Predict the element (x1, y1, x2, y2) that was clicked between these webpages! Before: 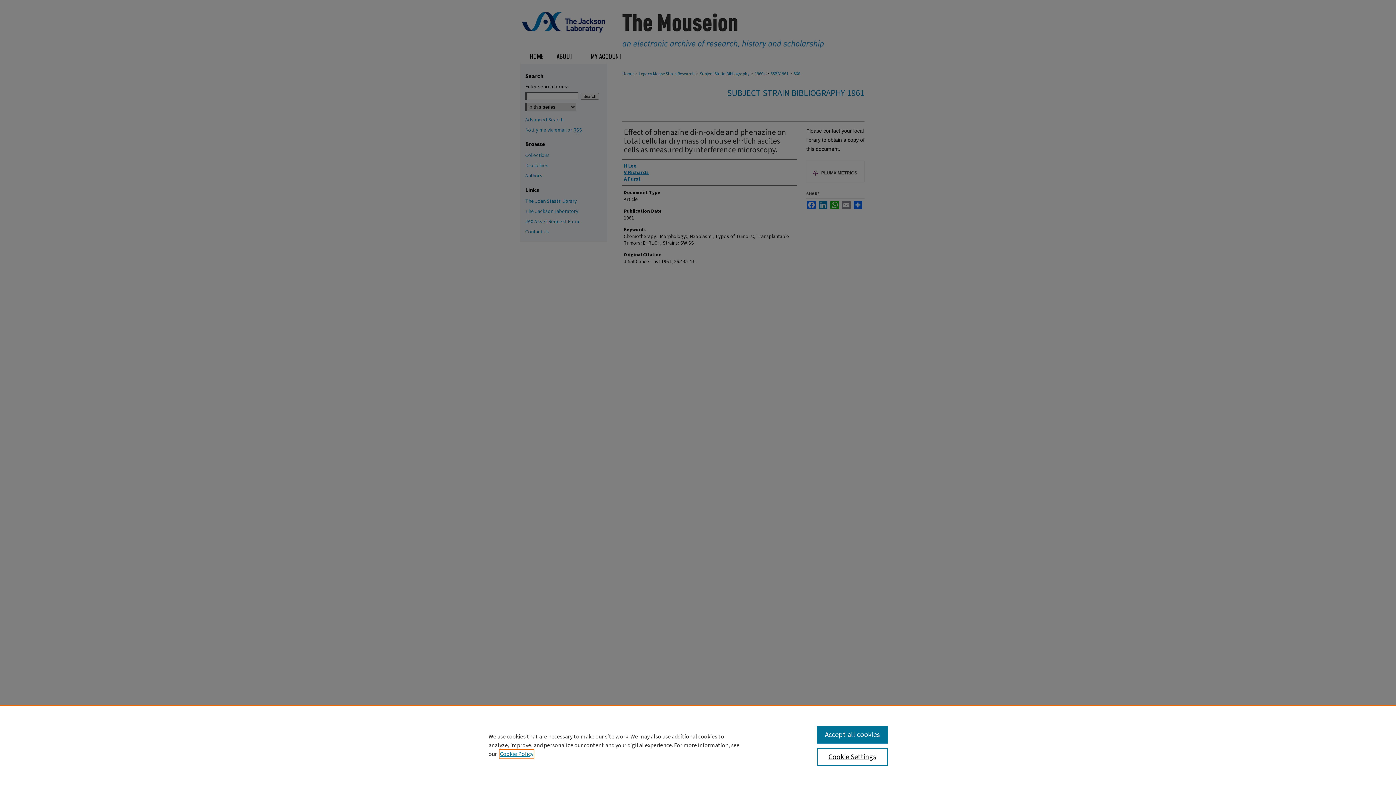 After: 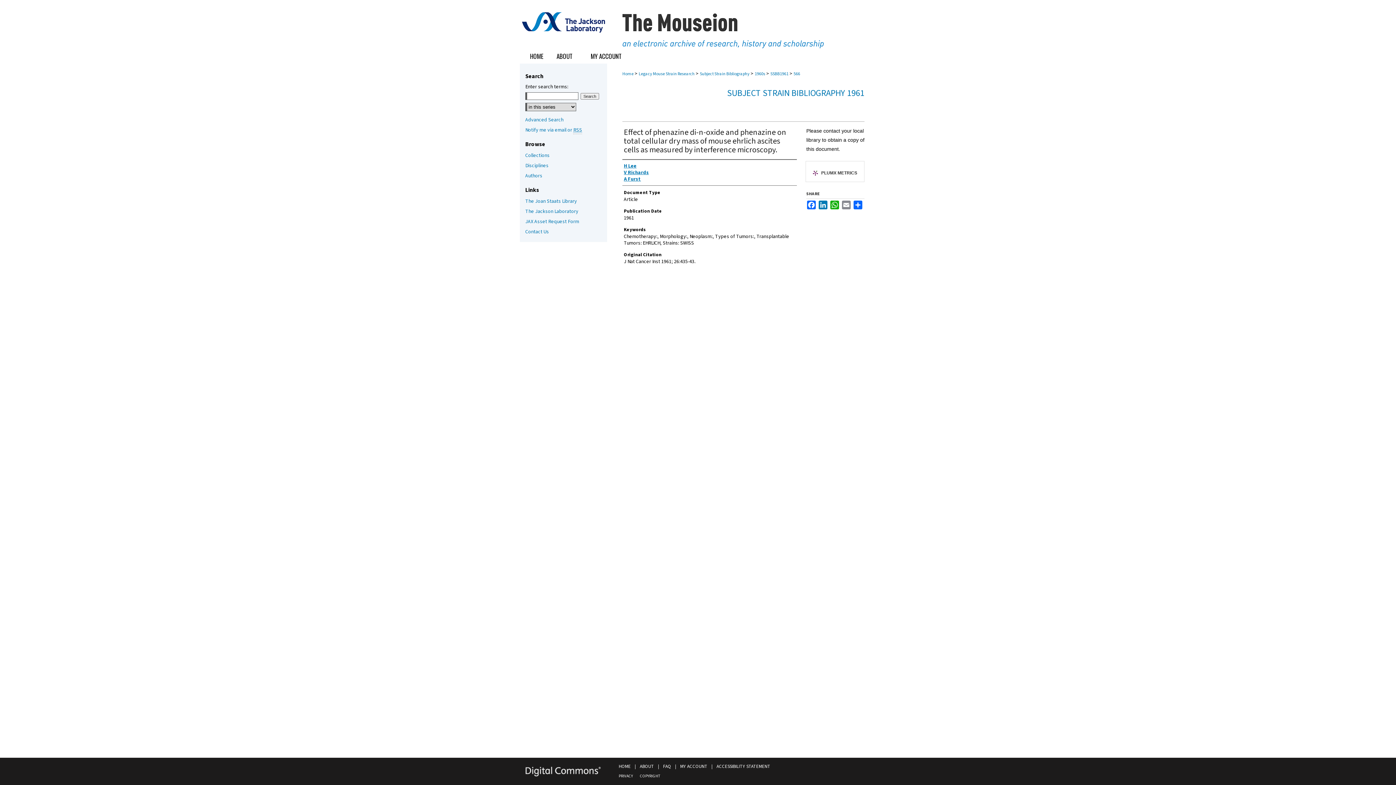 Action: bbox: (817, 726, 887, 744) label: Accept all cookies